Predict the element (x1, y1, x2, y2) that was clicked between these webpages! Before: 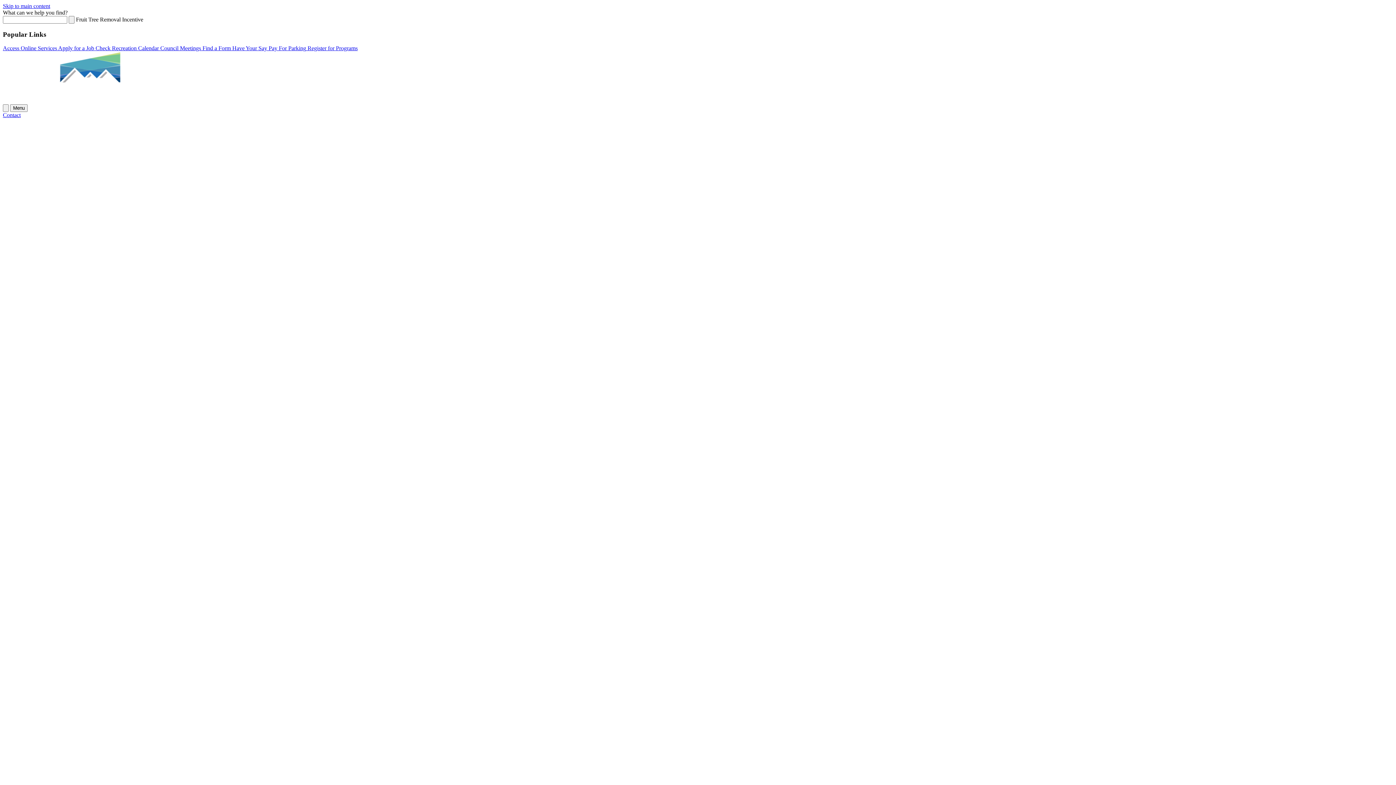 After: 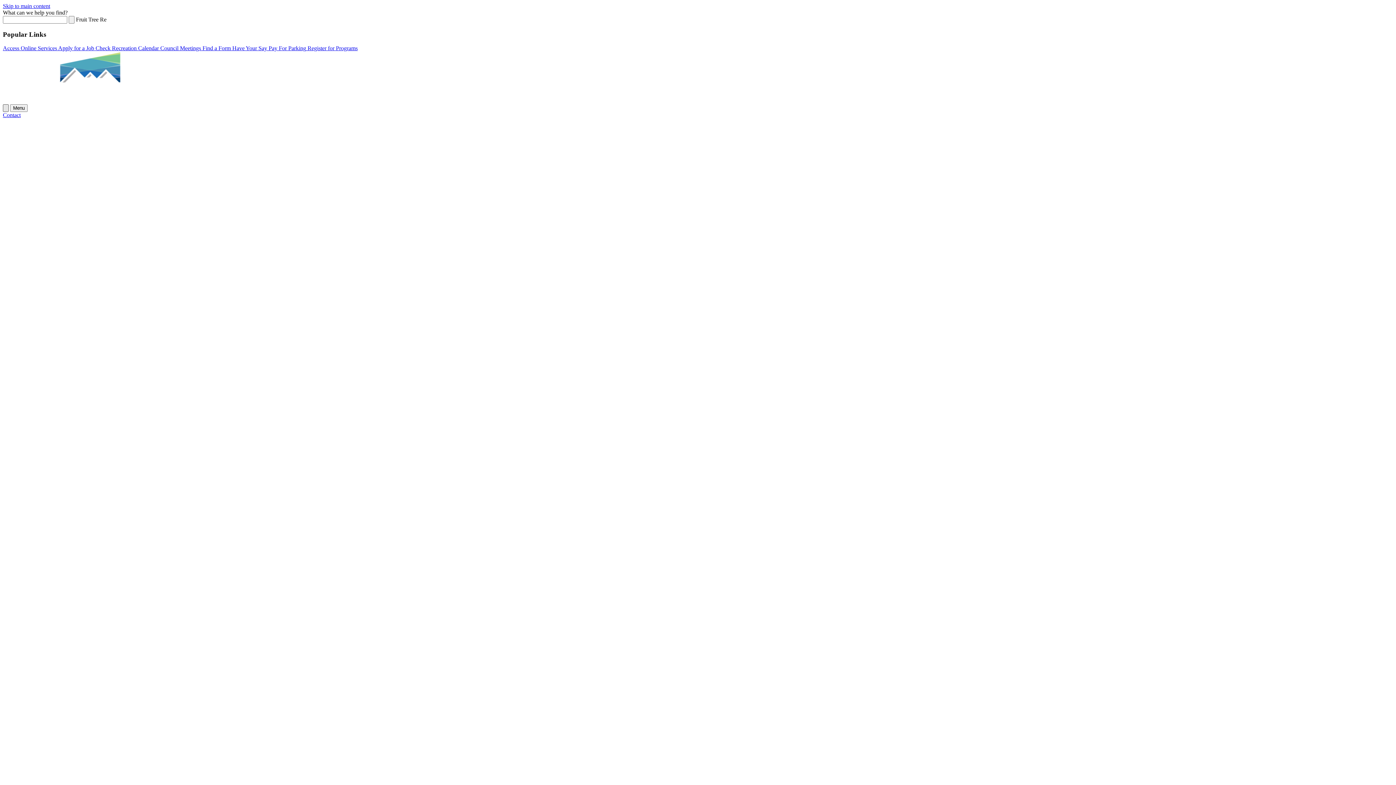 Action: bbox: (2, 104, 8, 112)